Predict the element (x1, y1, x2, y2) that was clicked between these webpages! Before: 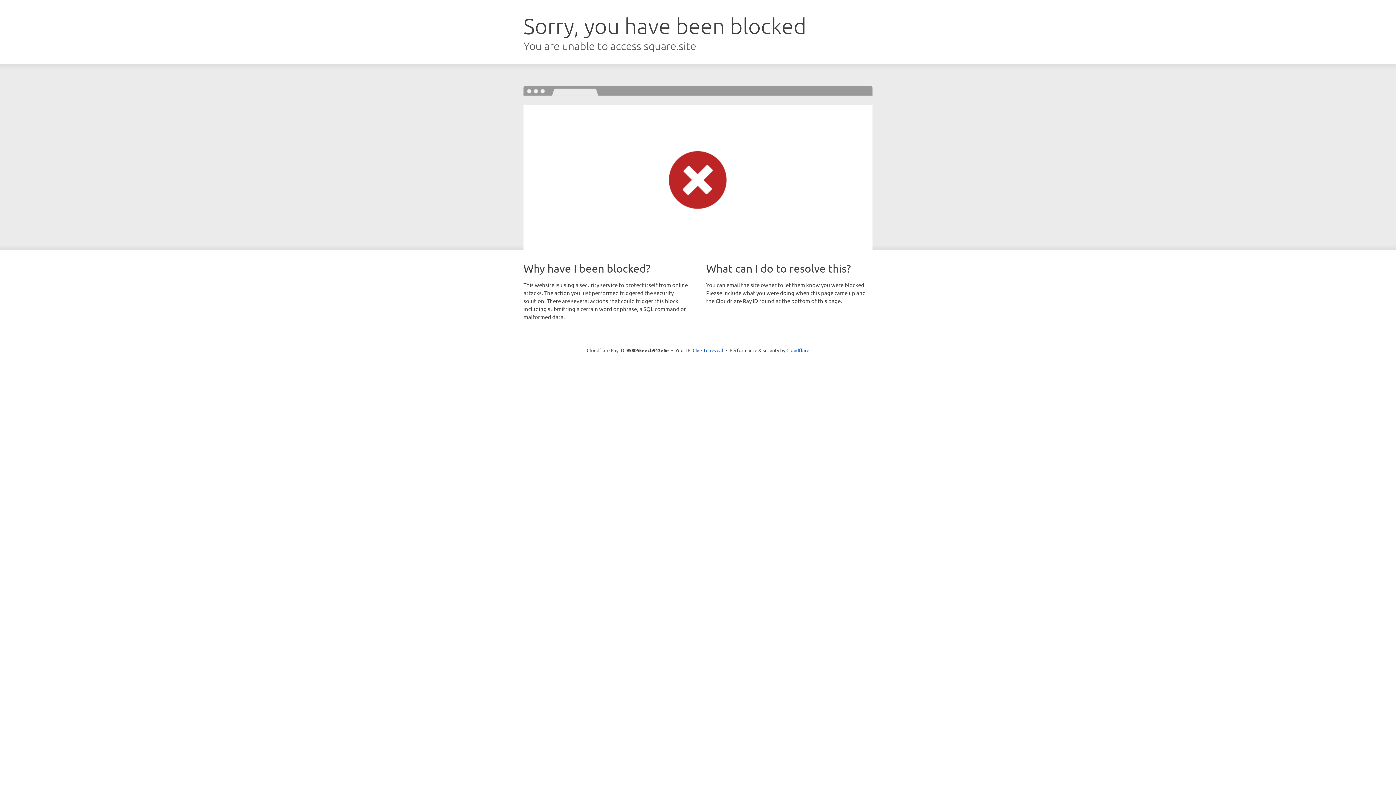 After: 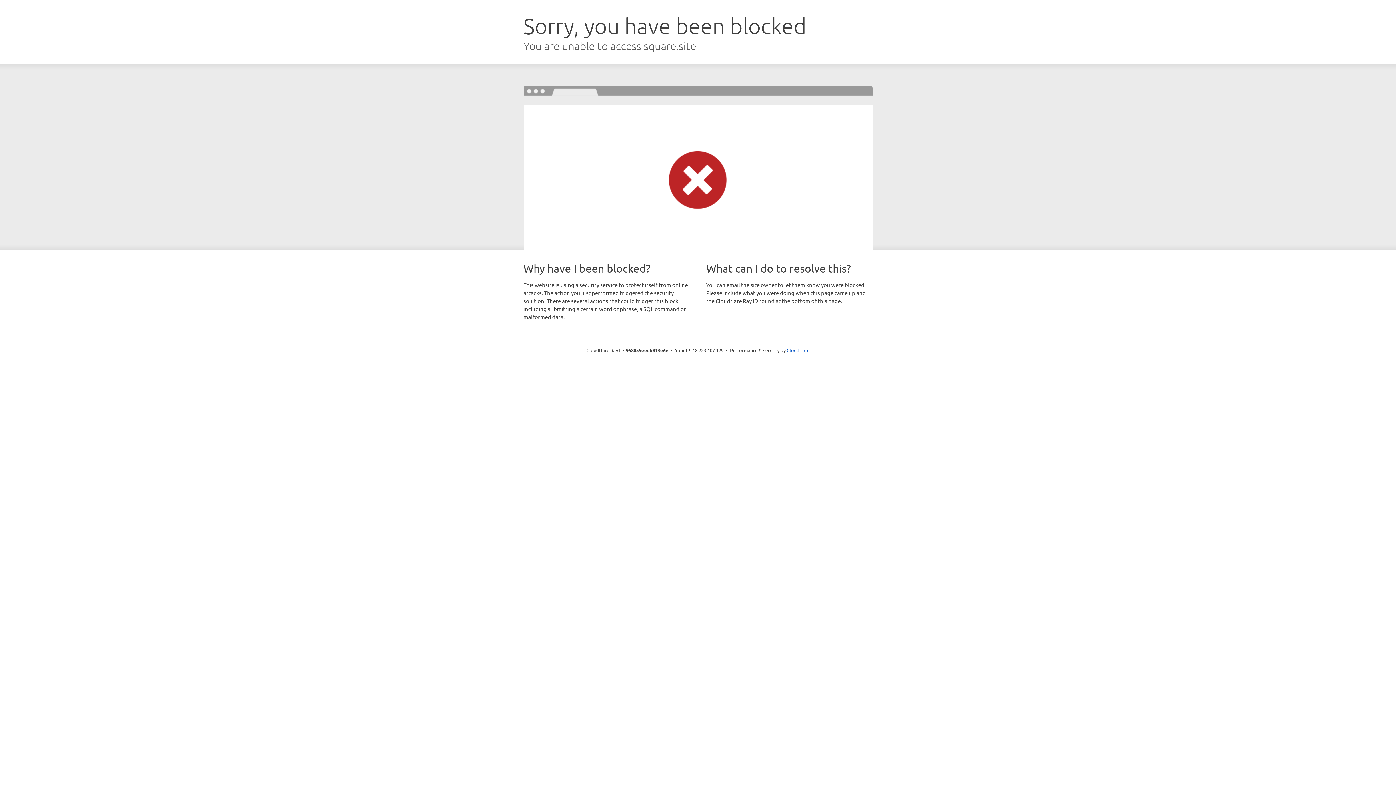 Action: bbox: (692, 346, 723, 353) label: Click to reveal